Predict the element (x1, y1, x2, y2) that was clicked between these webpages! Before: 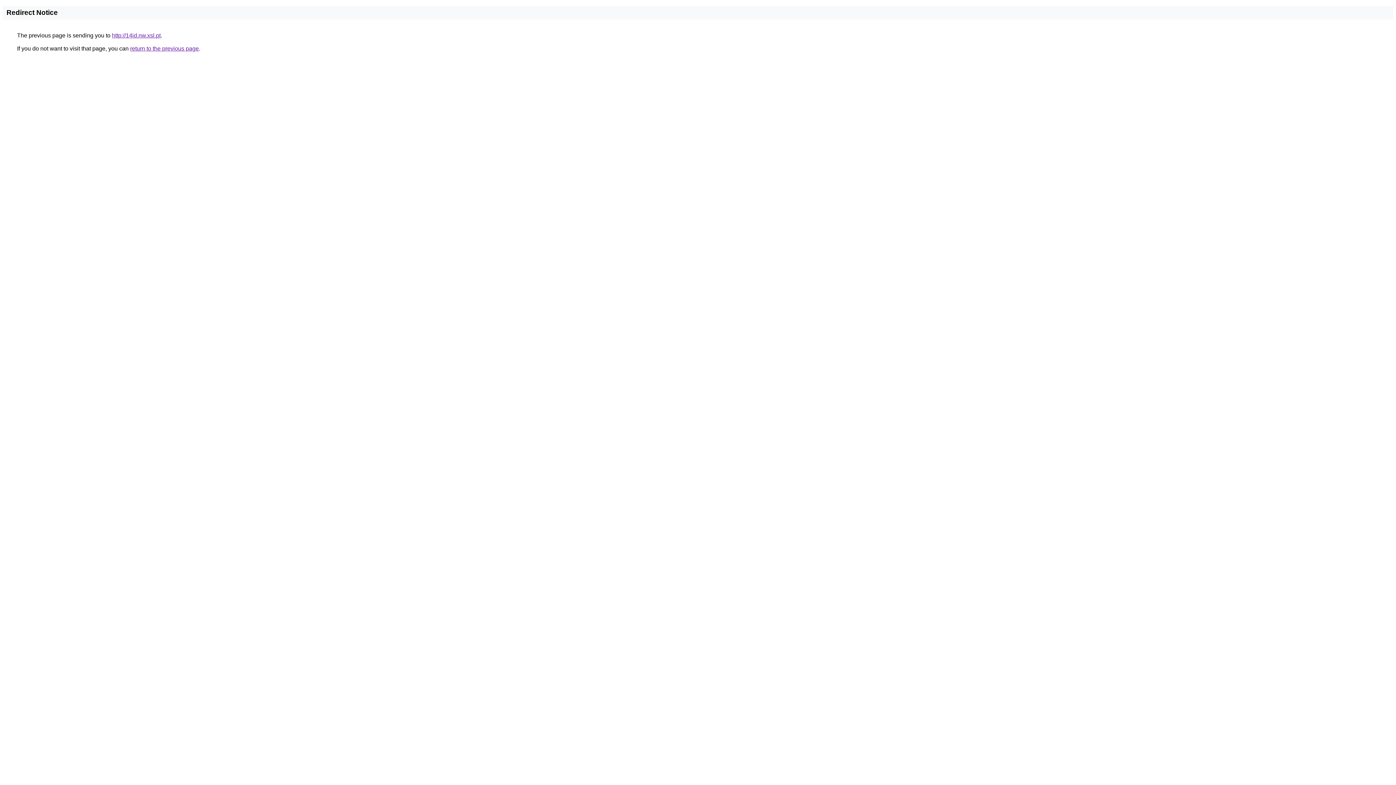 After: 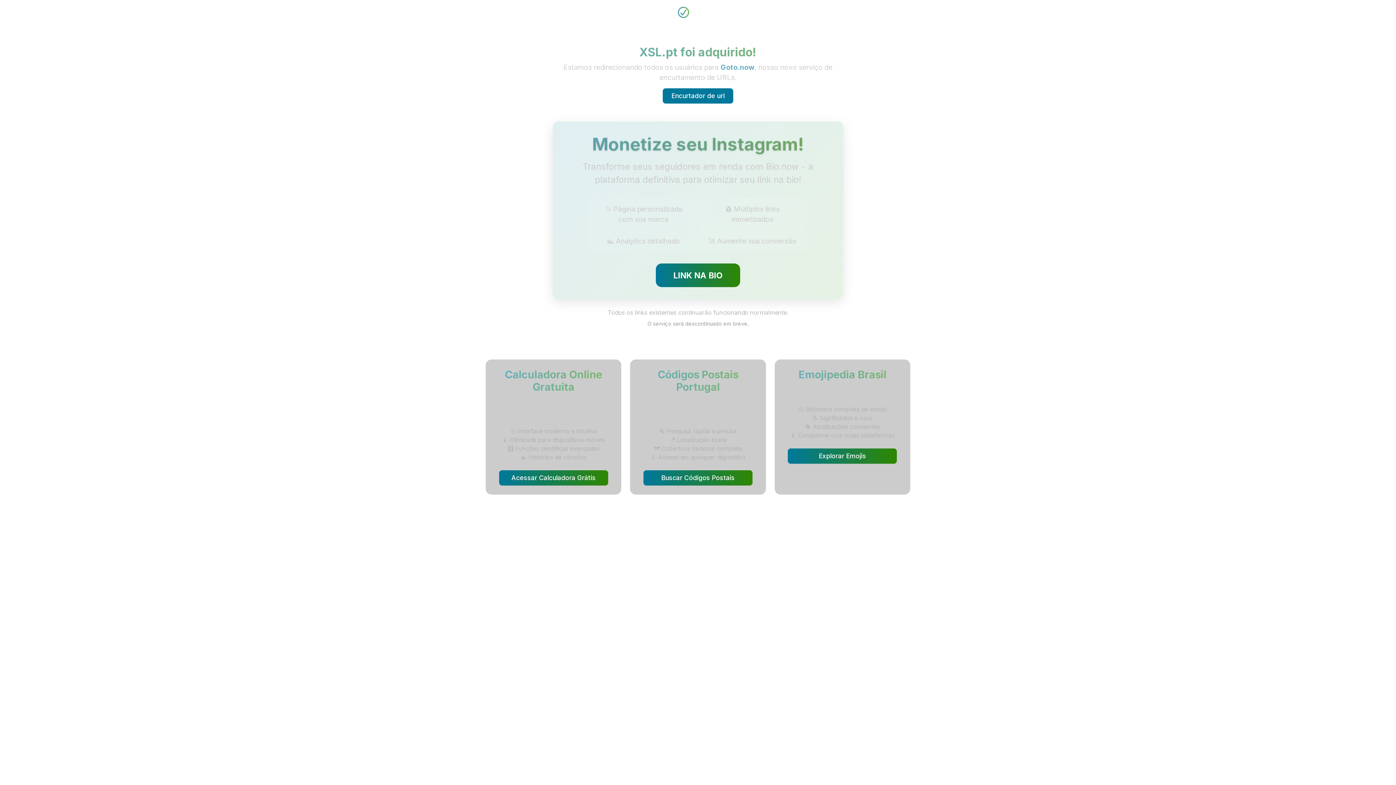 Action: bbox: (112, 32, 160, 38) label: http://14id.nw.xsl.pt